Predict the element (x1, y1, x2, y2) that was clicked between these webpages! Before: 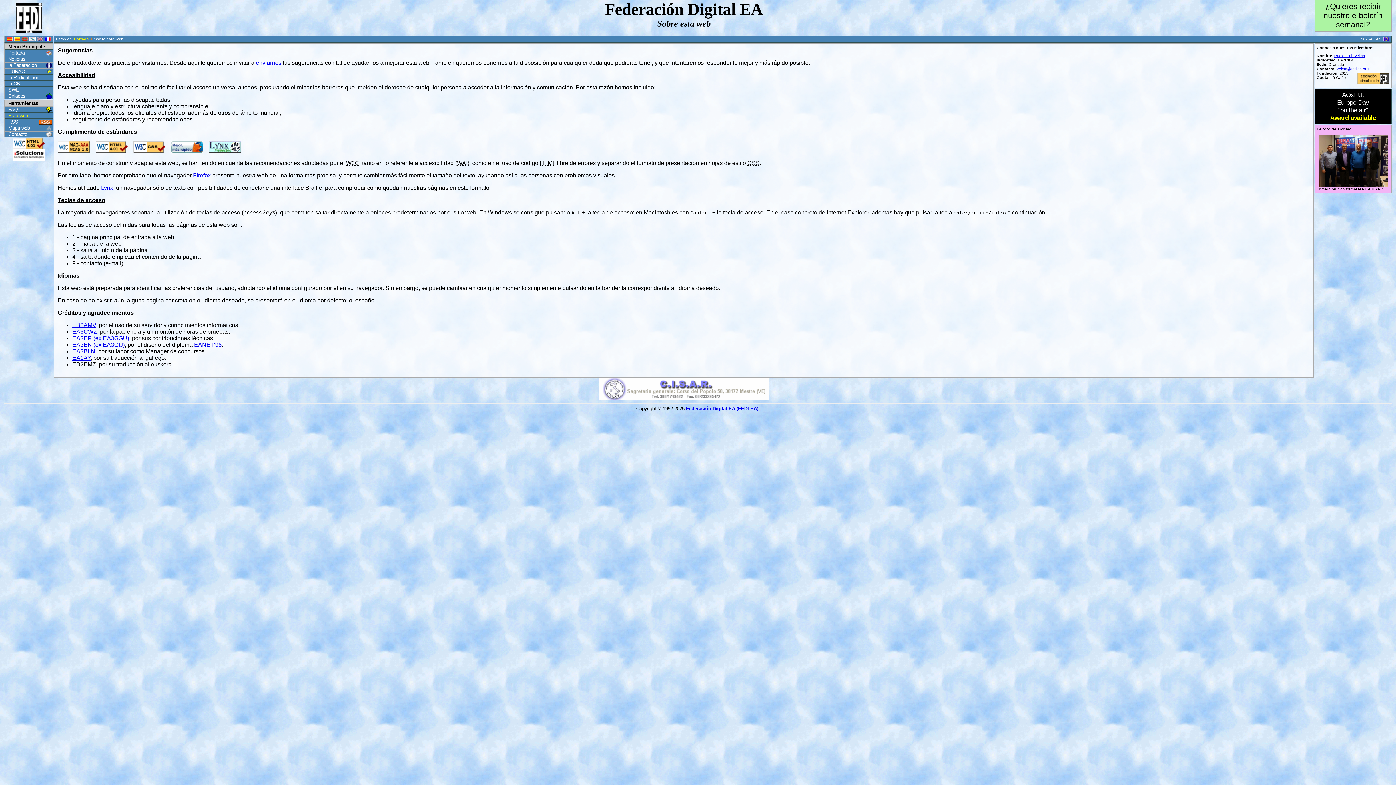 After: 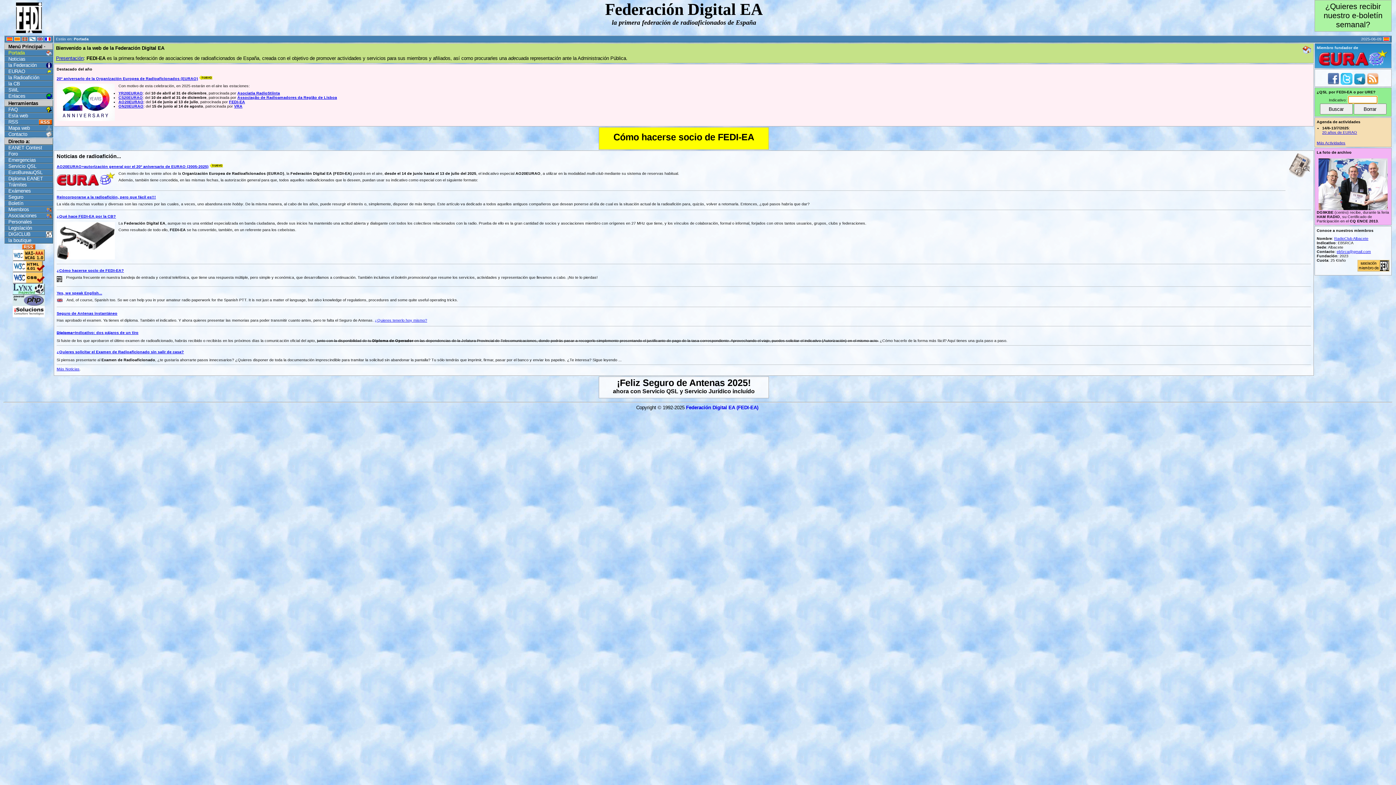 Action: bbox: (15, 28, 41, 34)